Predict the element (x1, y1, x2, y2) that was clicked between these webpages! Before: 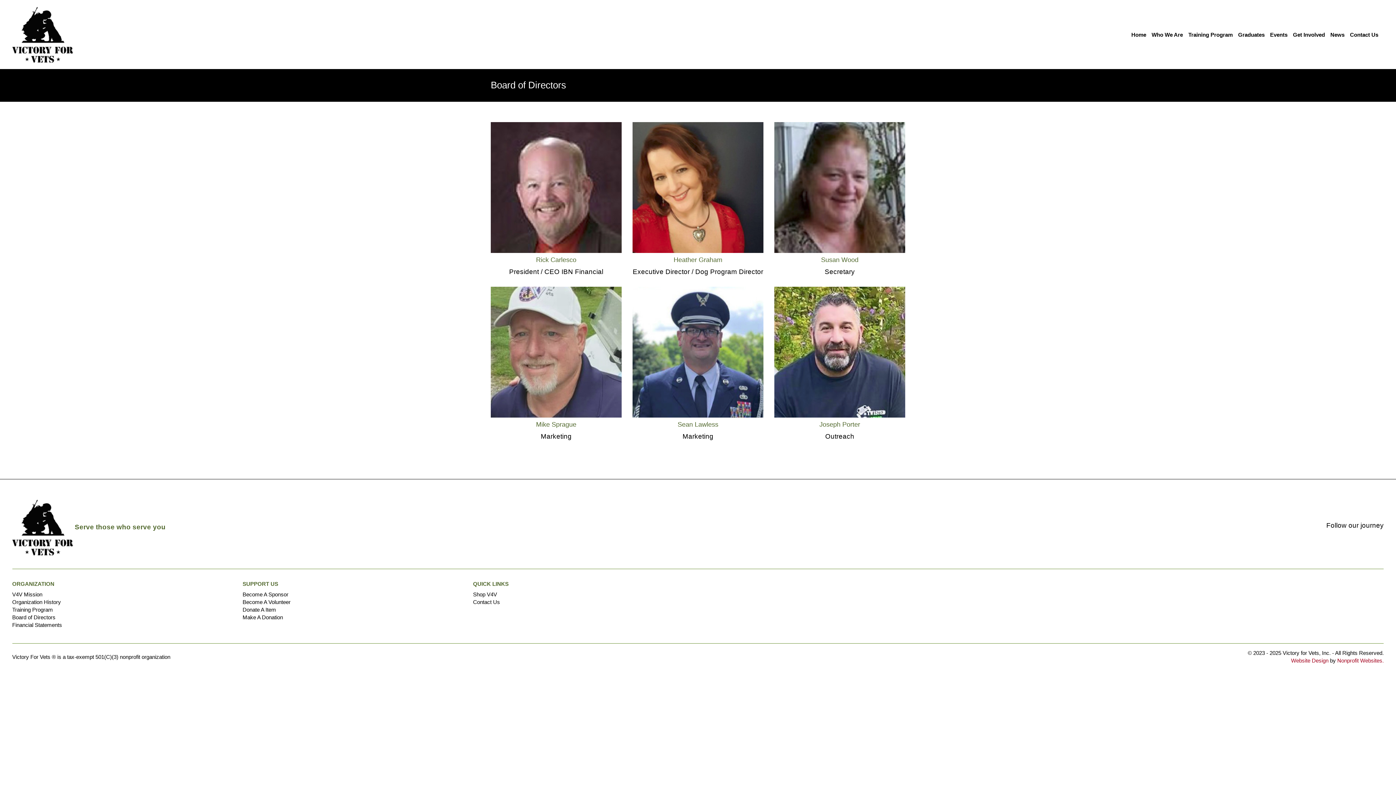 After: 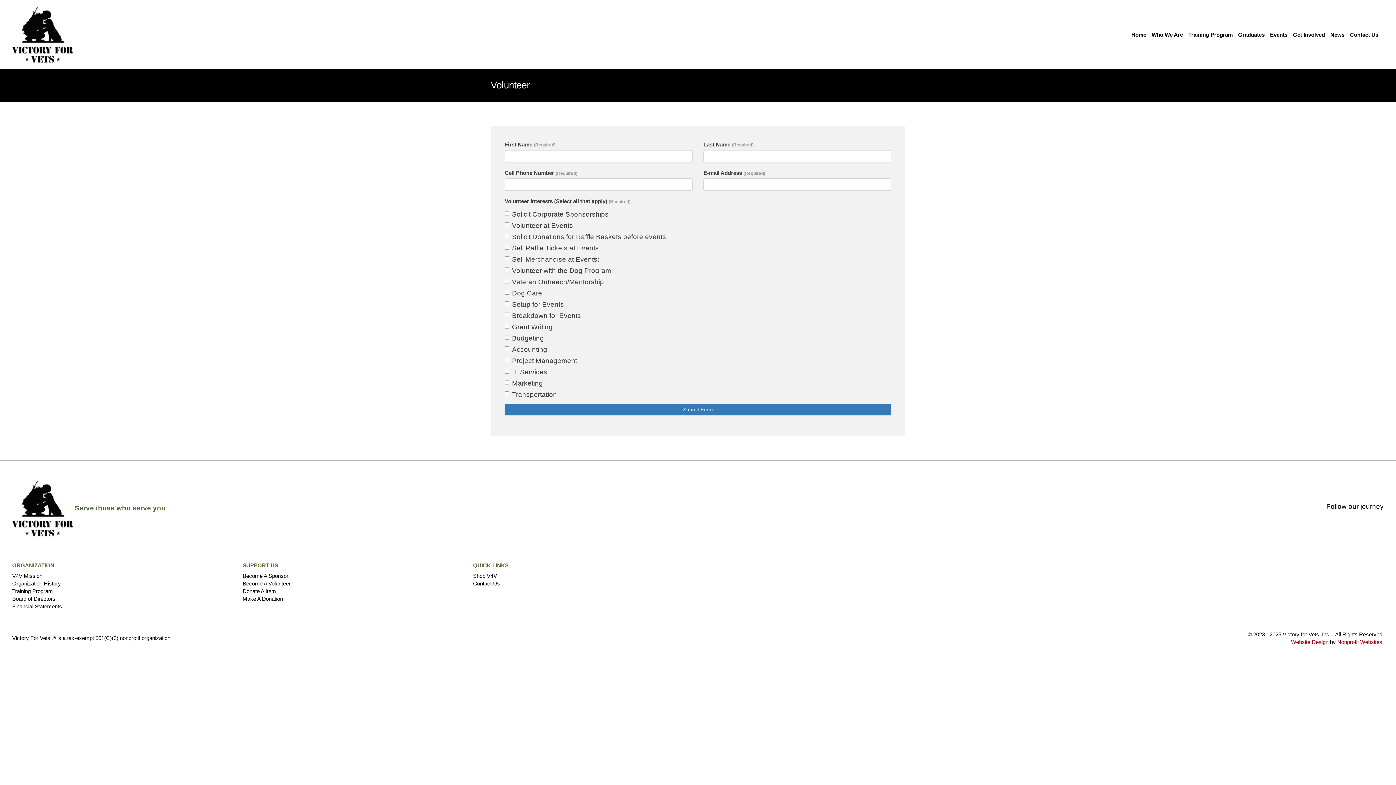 Action: label: Become A Volunteer bbox: (242, 599, 290, 605)